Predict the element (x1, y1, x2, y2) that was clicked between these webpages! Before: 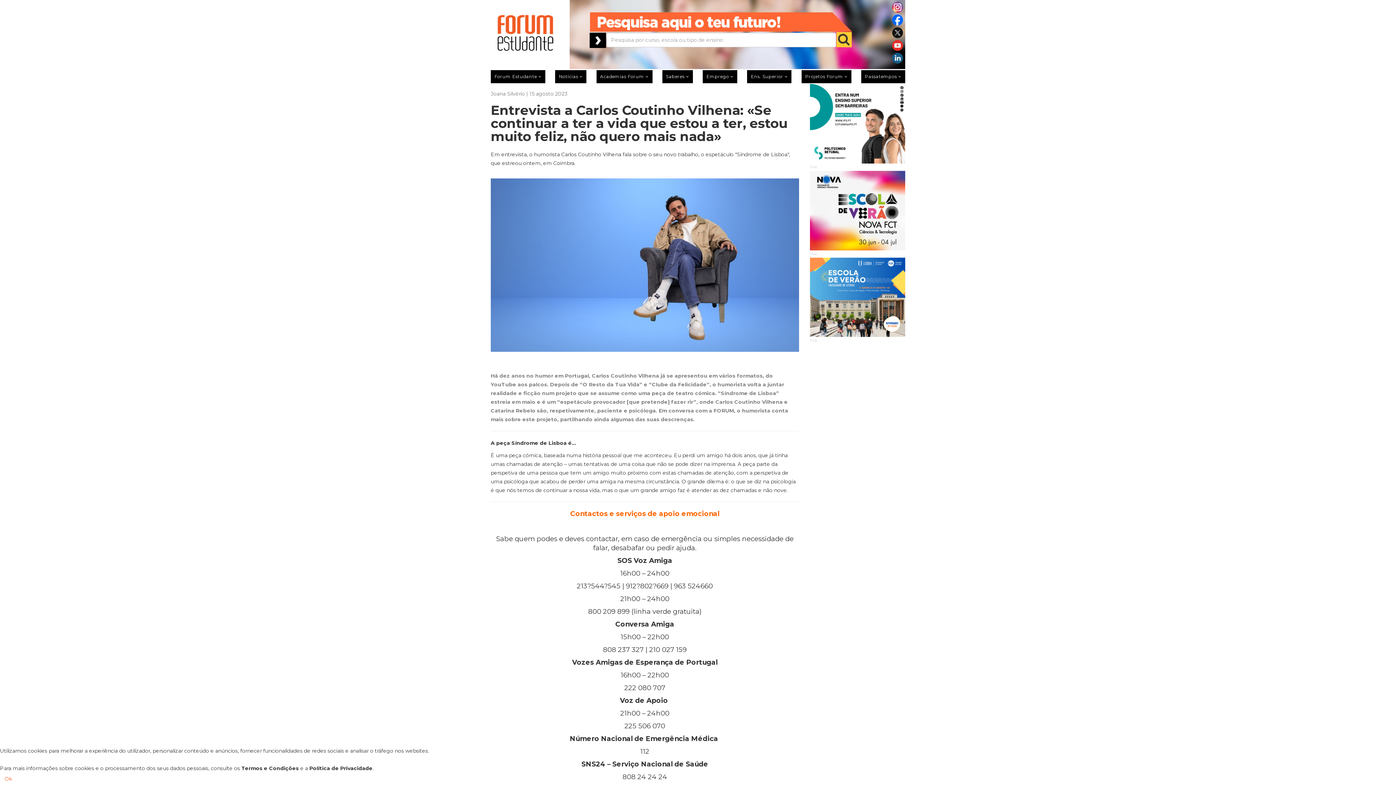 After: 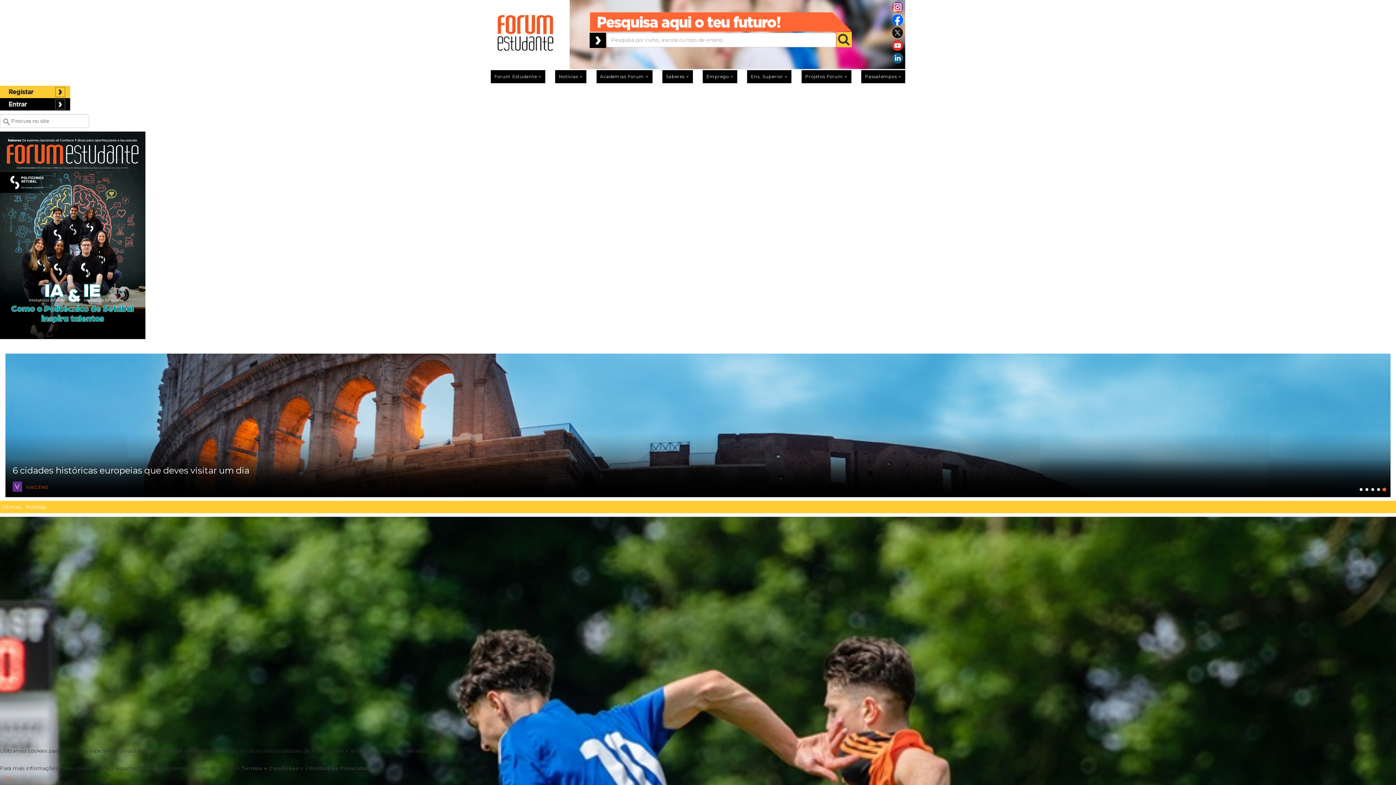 Action: bbox: (555, 70, 586, 83) label: Notícias